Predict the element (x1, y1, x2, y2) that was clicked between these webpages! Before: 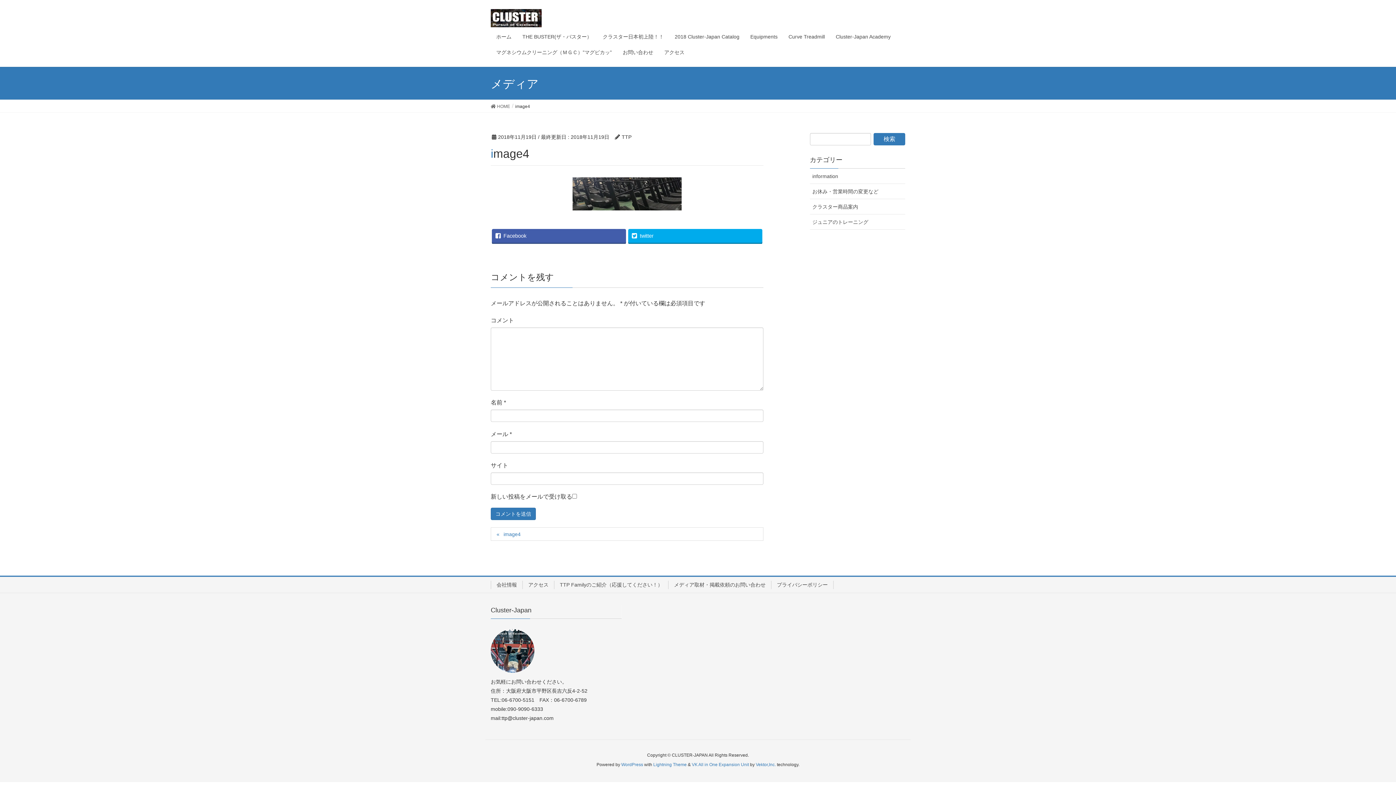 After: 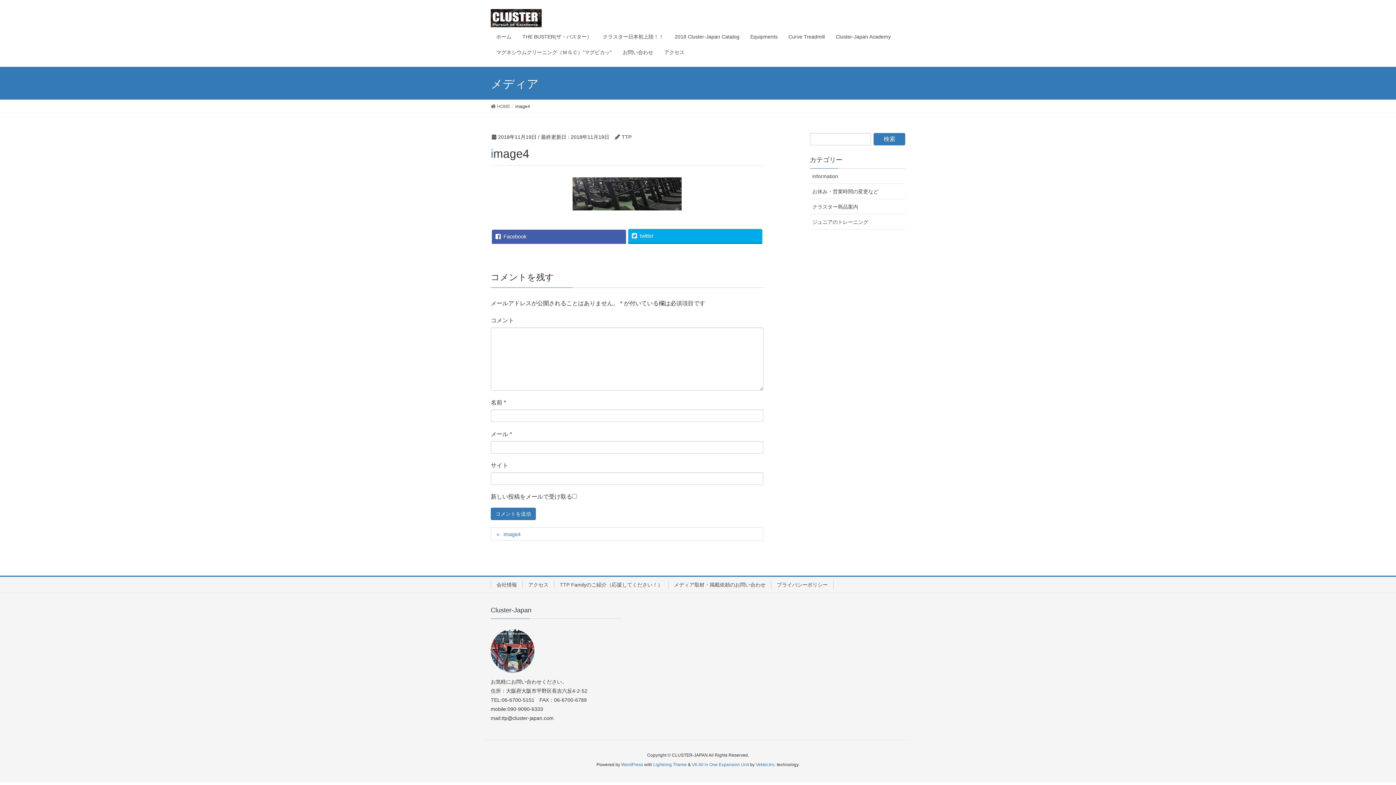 Action: bbox: (492, 229, 626, 242) label: Facebook